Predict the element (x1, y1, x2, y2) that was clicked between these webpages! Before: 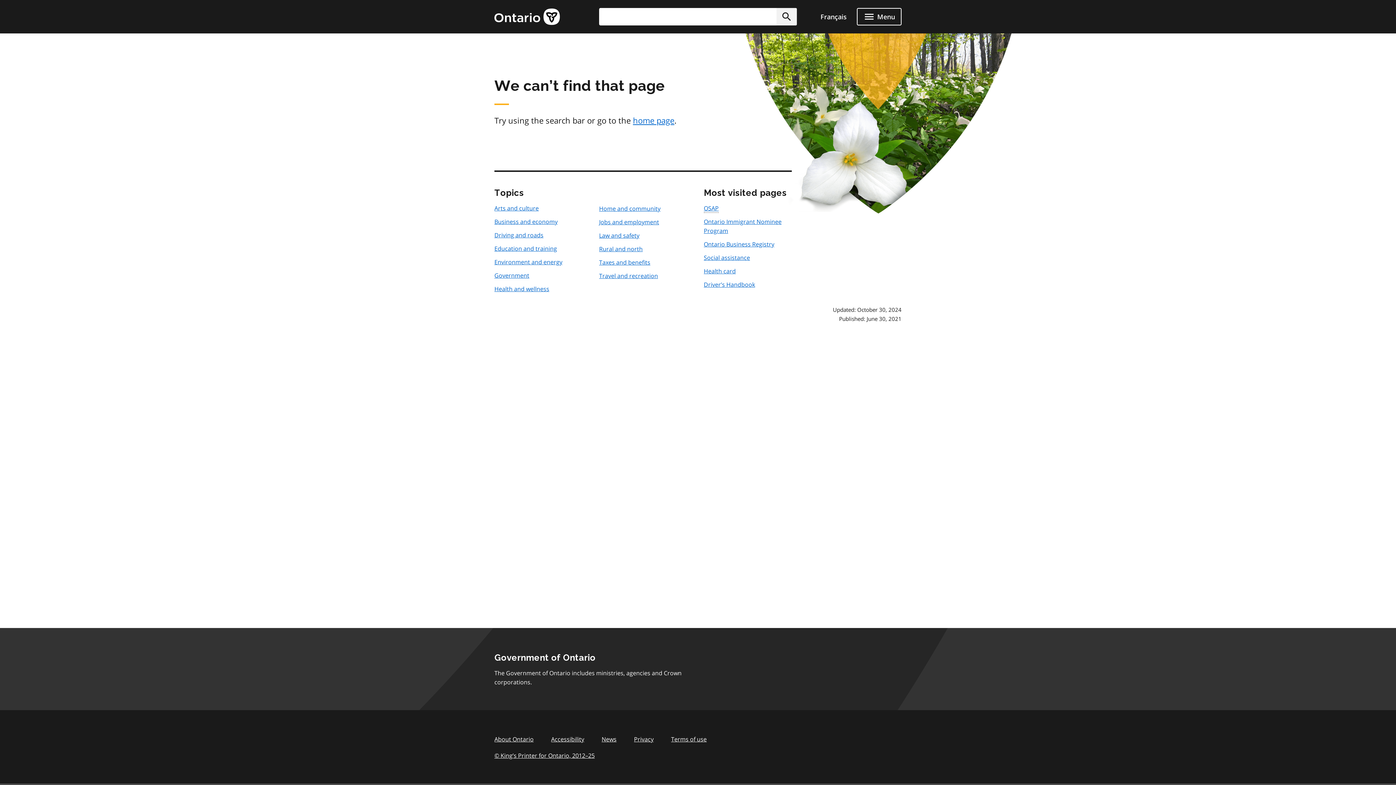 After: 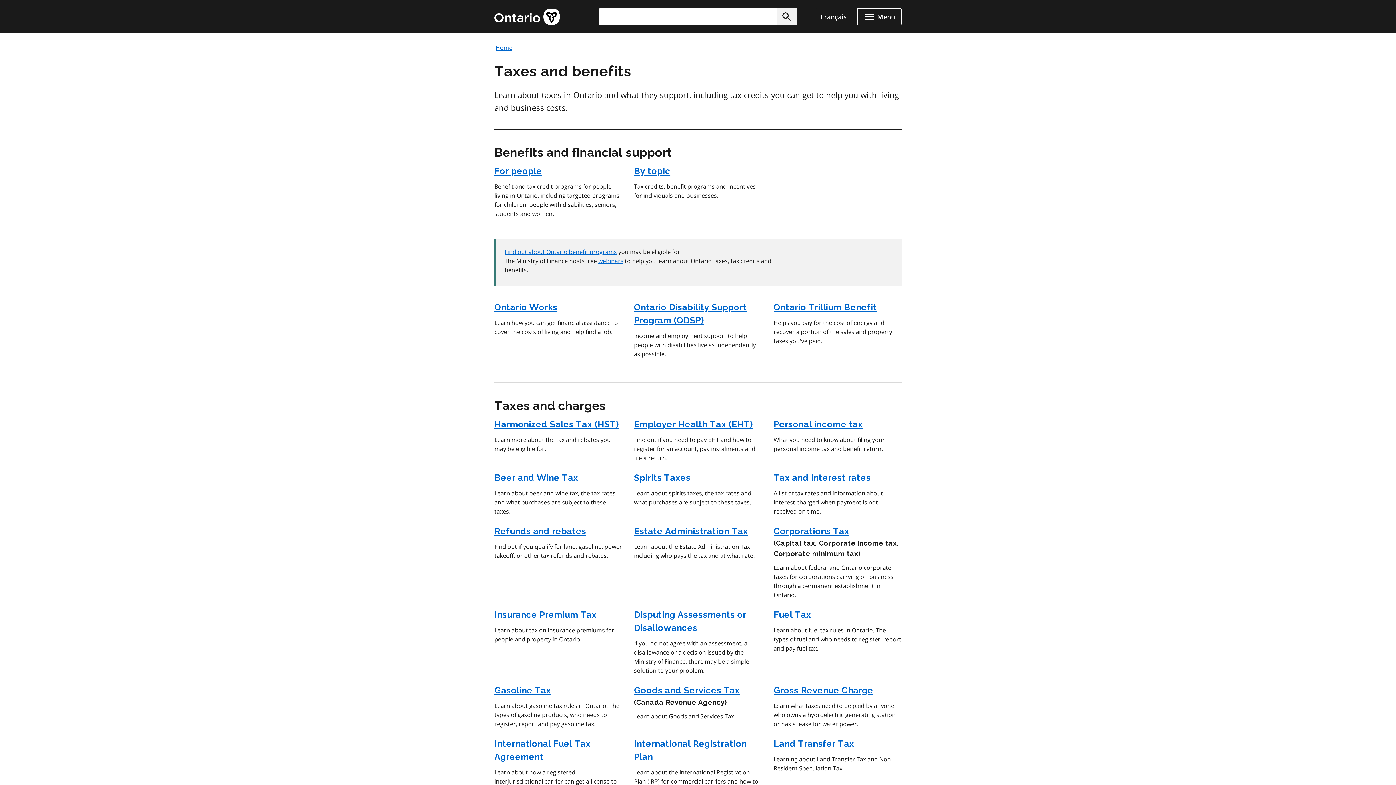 Action: bbox: (599, 258, 650, 266) label: Taxes and benefits